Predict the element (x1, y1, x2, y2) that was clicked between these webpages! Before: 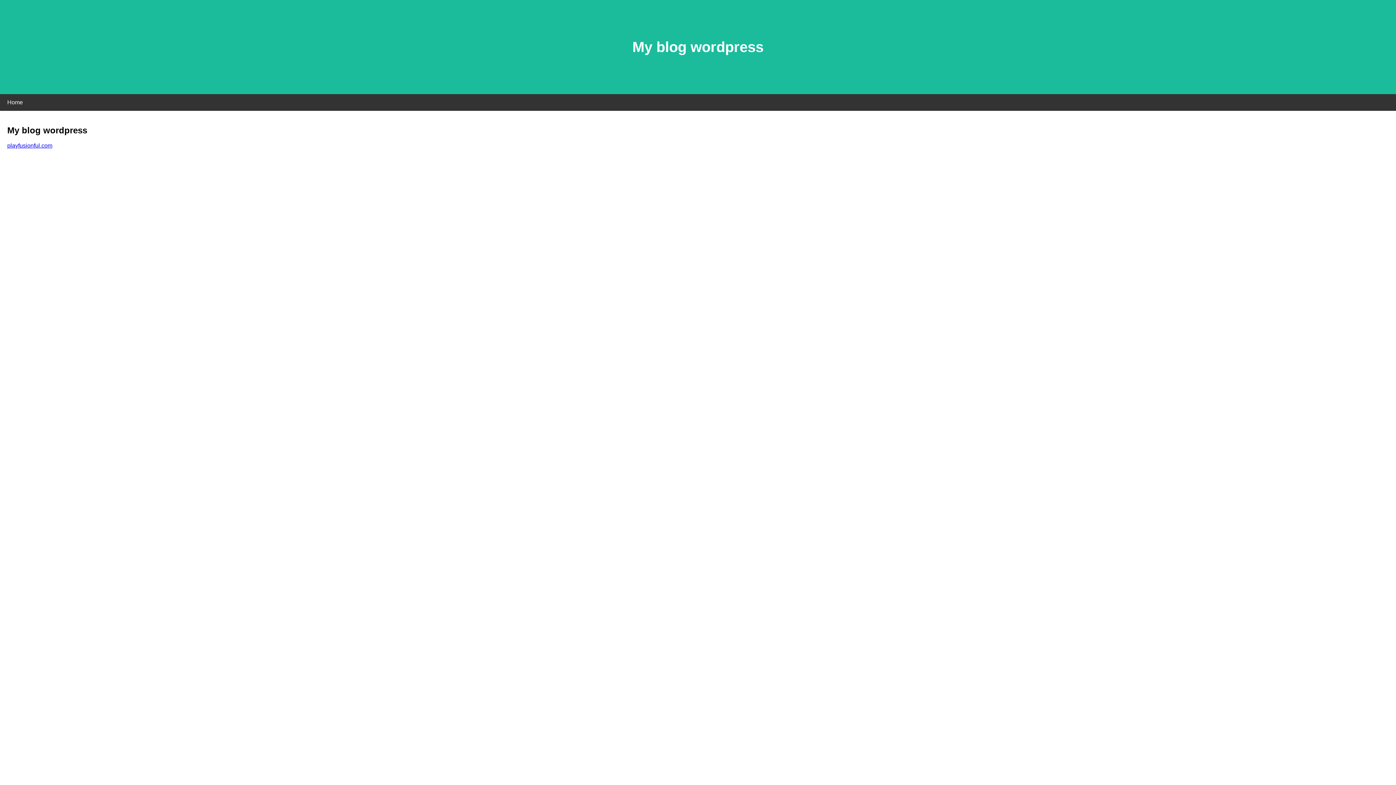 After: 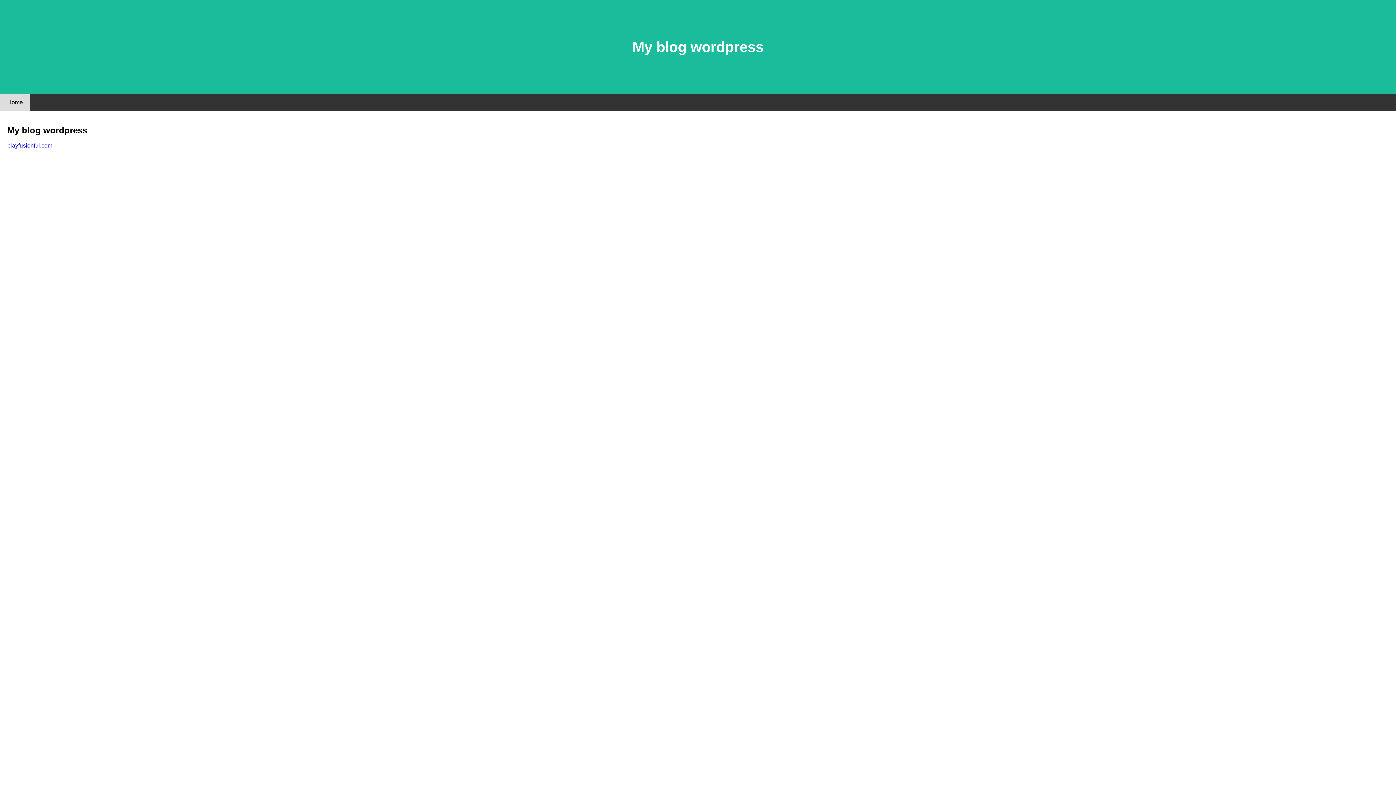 Action: label: Home bbox: (0, 94, 30, 110)